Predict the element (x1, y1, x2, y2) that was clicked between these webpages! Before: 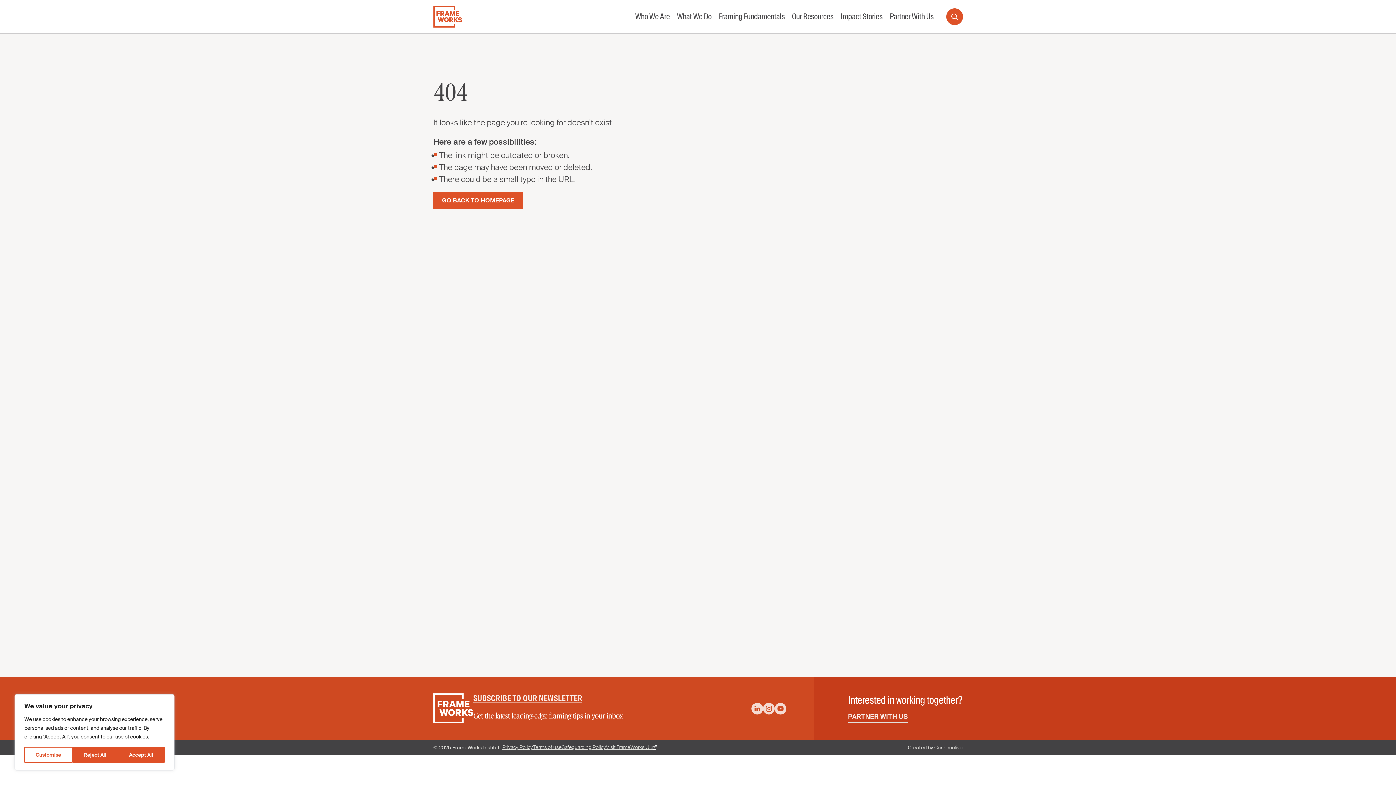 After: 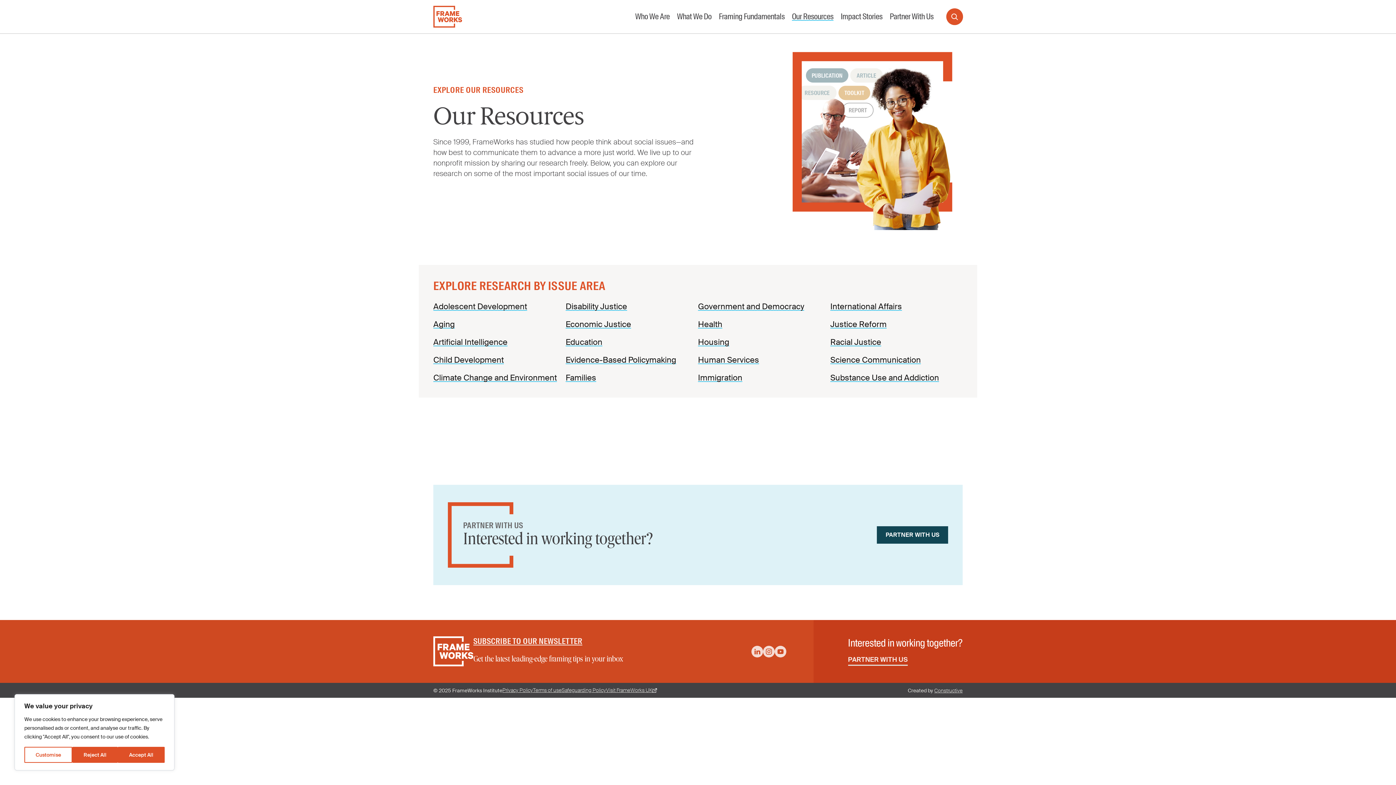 Action: label: Our Resources bbox: (792, 6, 833, 26)